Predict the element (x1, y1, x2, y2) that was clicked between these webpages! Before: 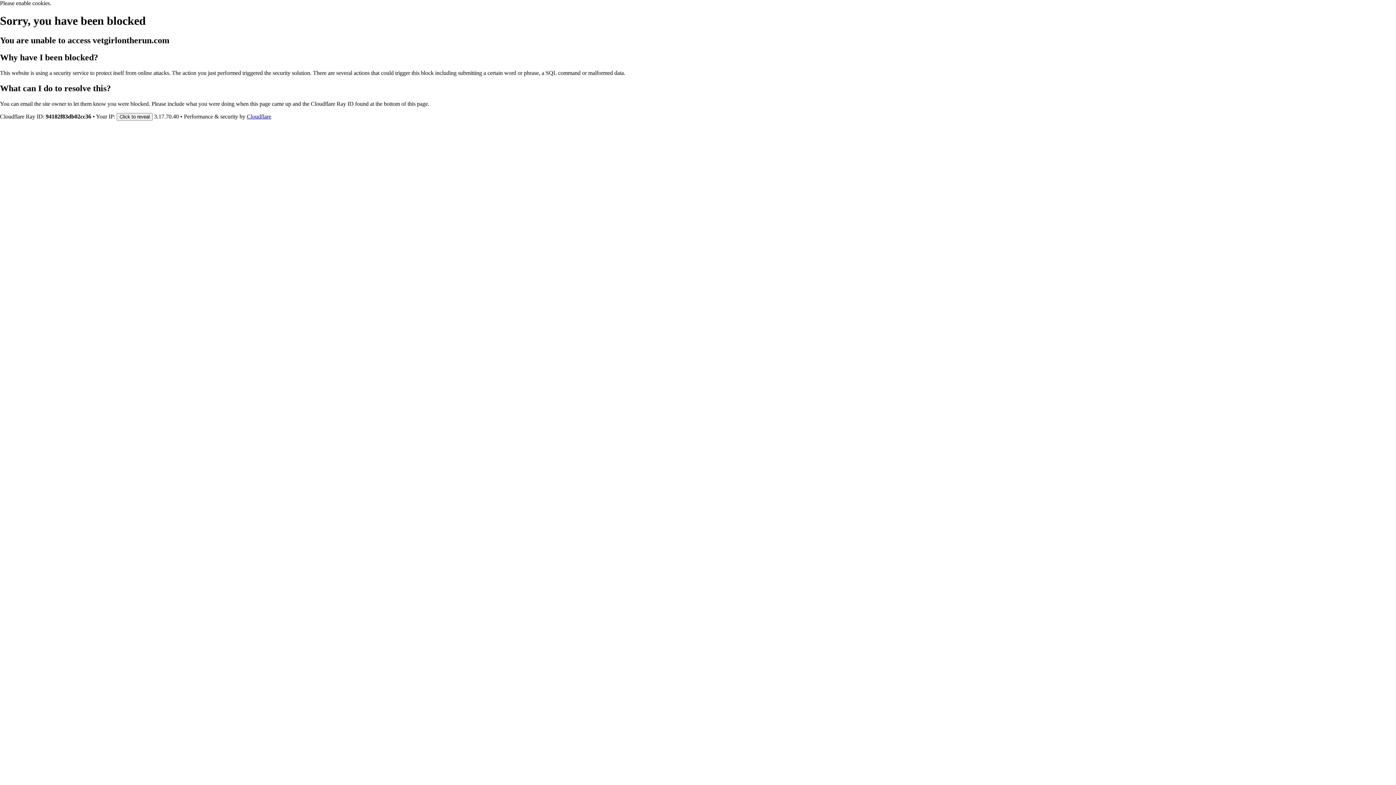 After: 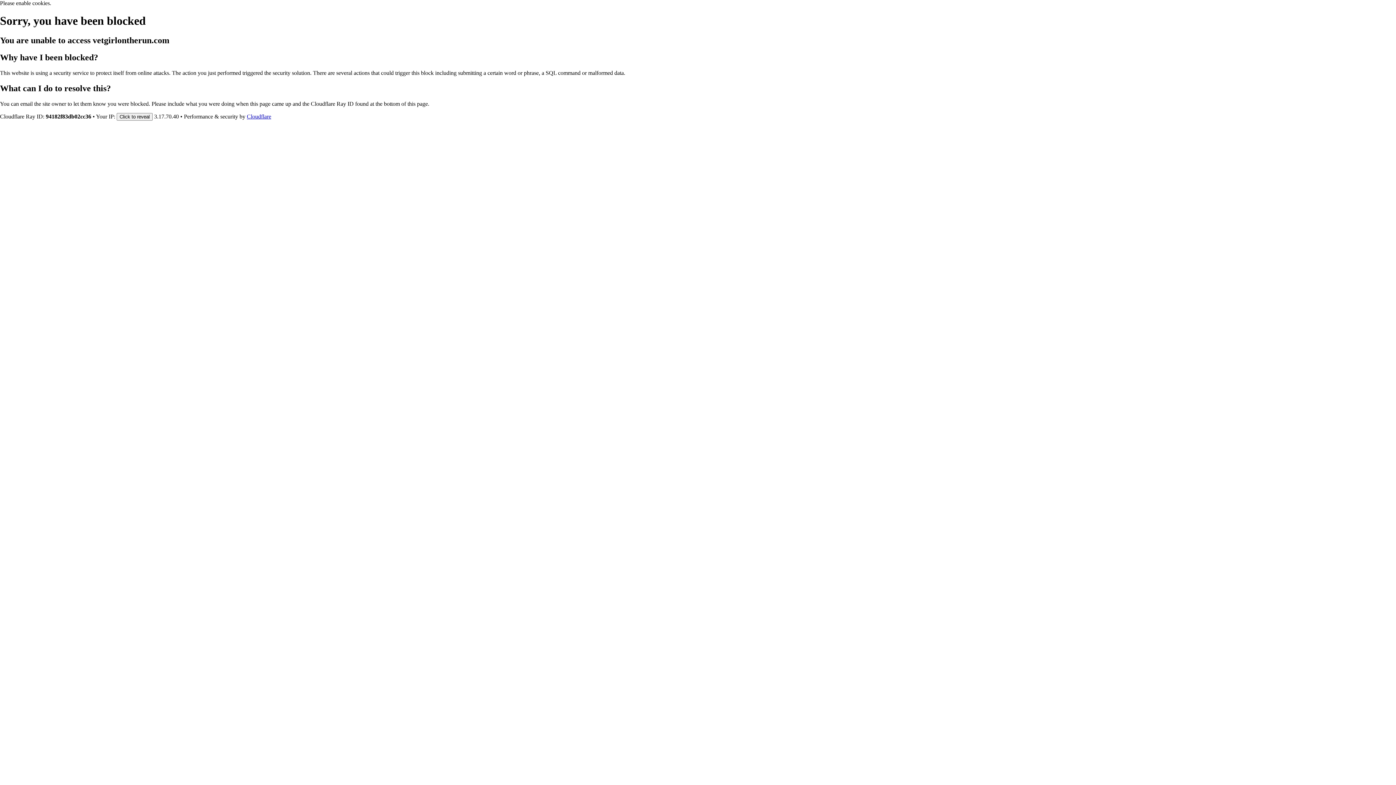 Action: label: Cloudflare bbox: (246, 113, 271, 119)